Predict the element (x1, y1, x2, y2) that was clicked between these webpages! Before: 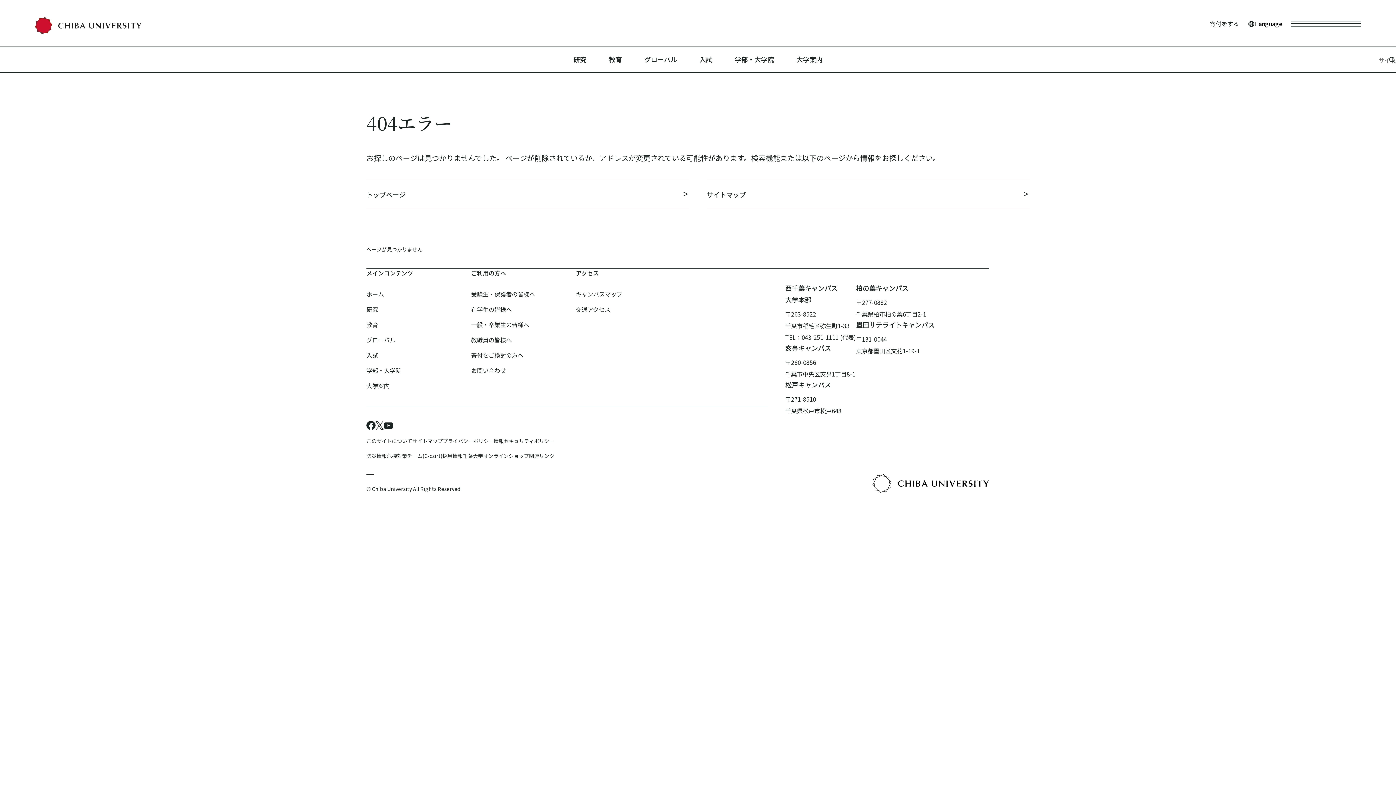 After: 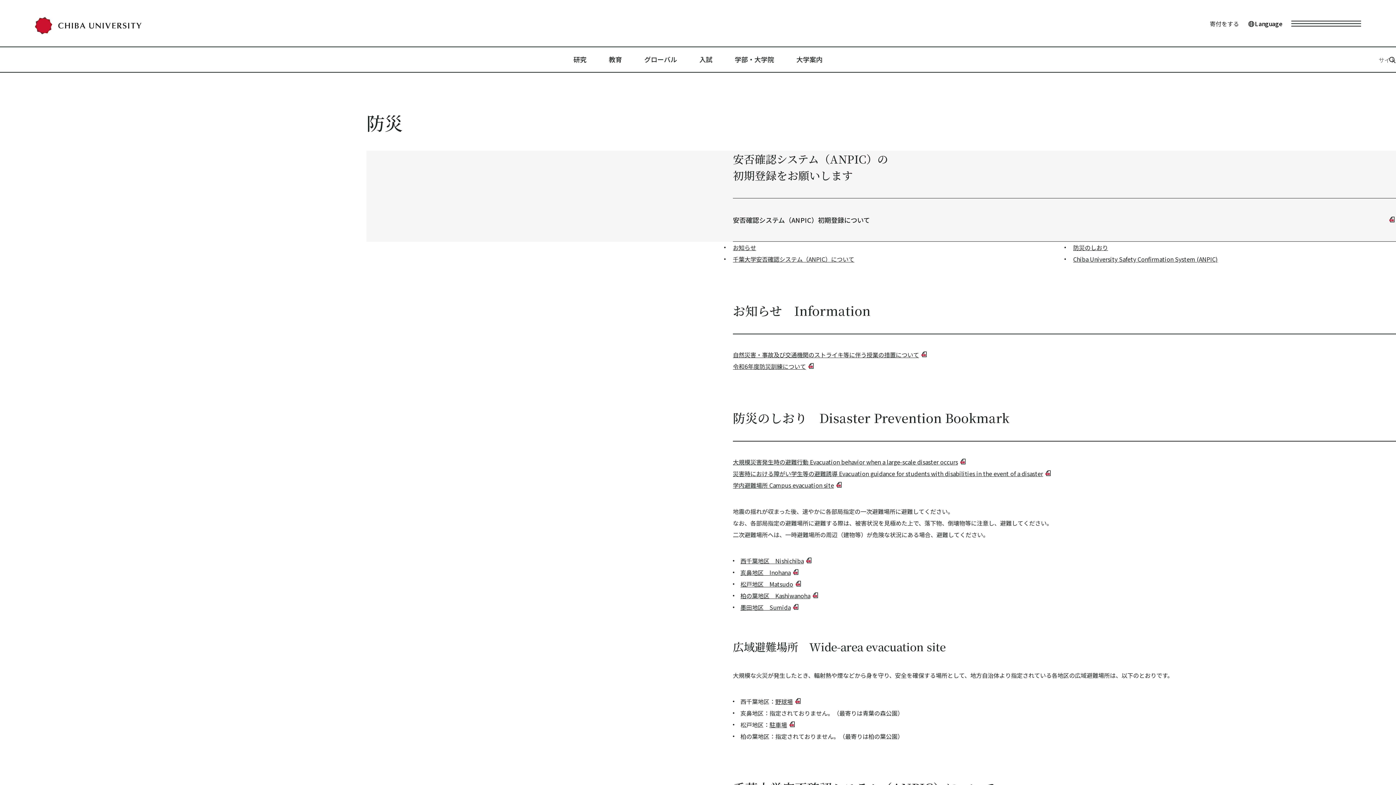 Action: bbox: (366, 452, 376, 459) label: 防災